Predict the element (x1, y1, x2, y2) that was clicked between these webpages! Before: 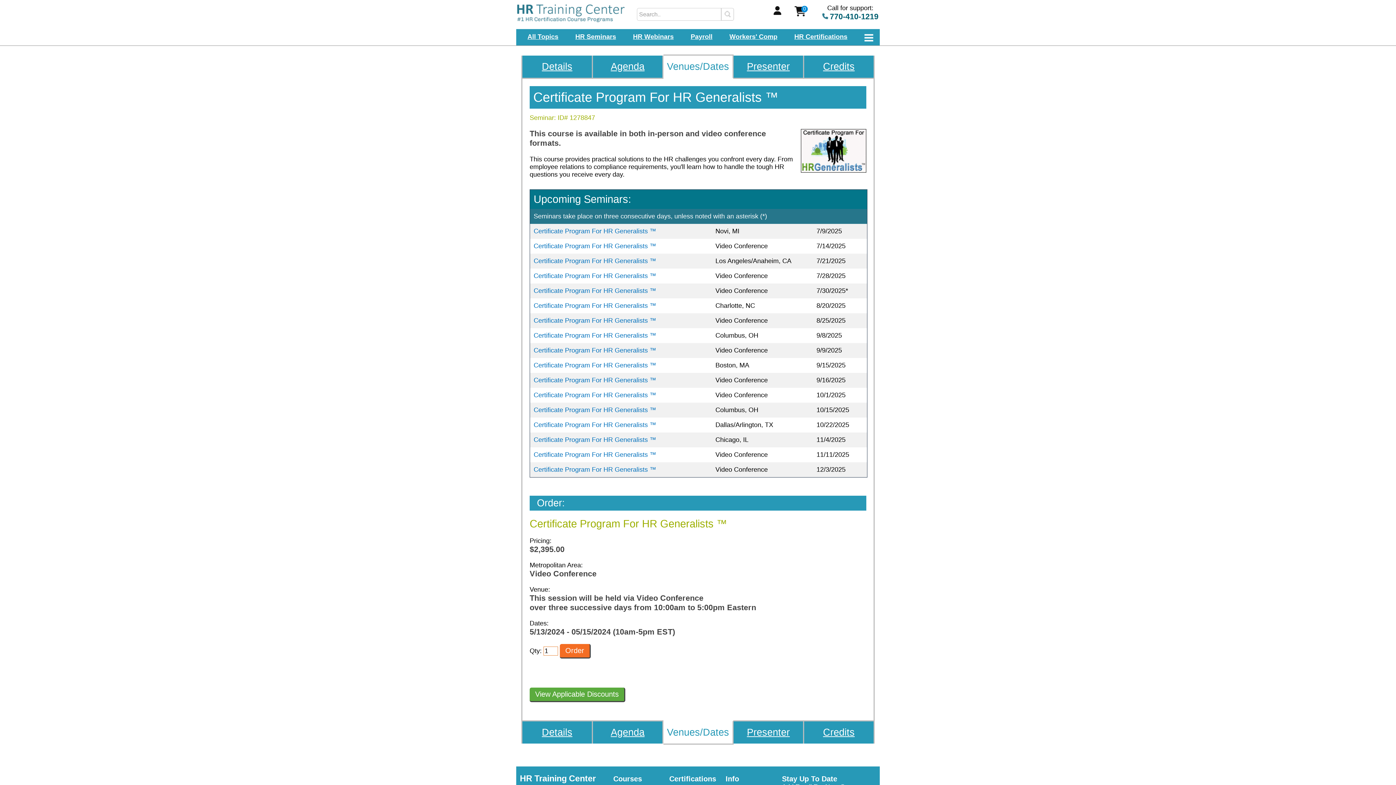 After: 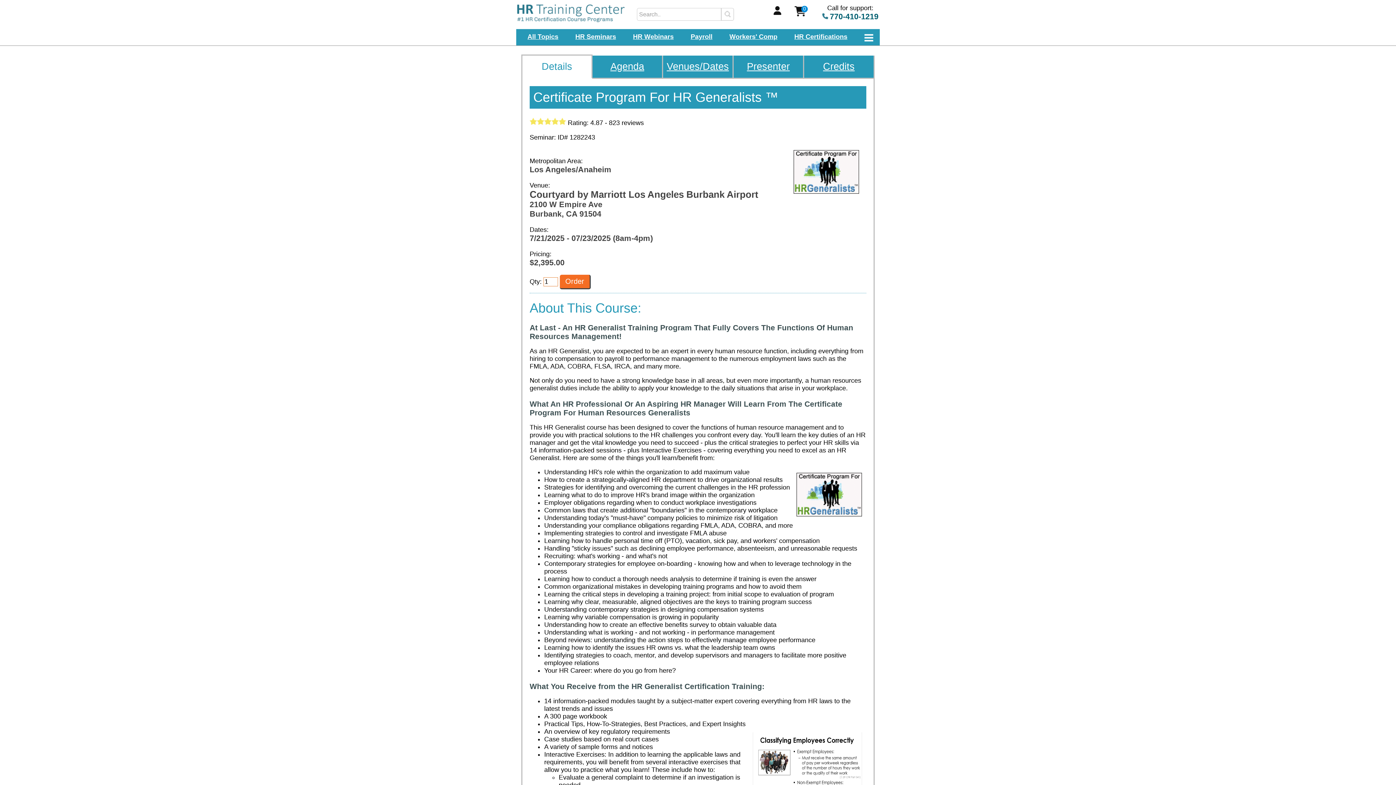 Action: bbox: (530, 253, 715, 268) label: Certificate Program For HR Generalists ™